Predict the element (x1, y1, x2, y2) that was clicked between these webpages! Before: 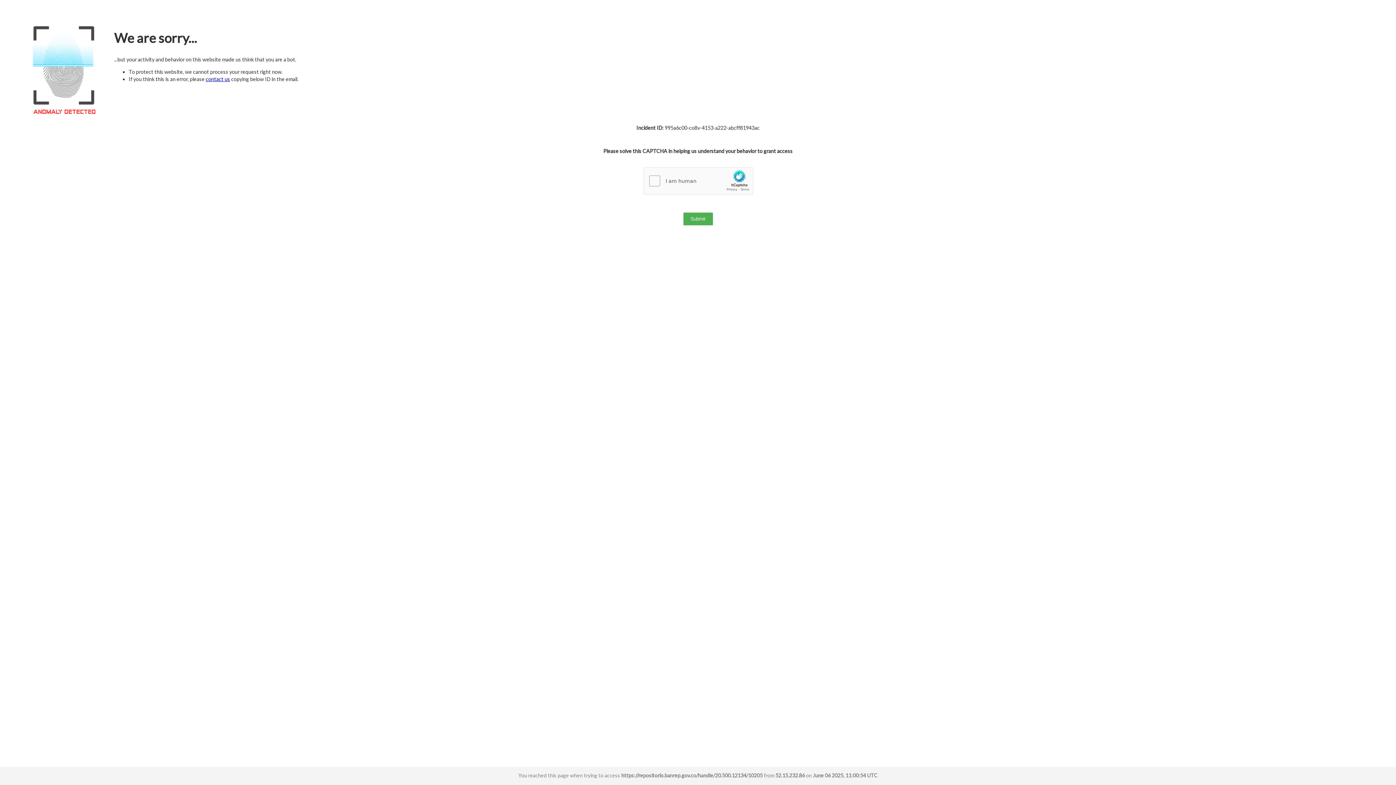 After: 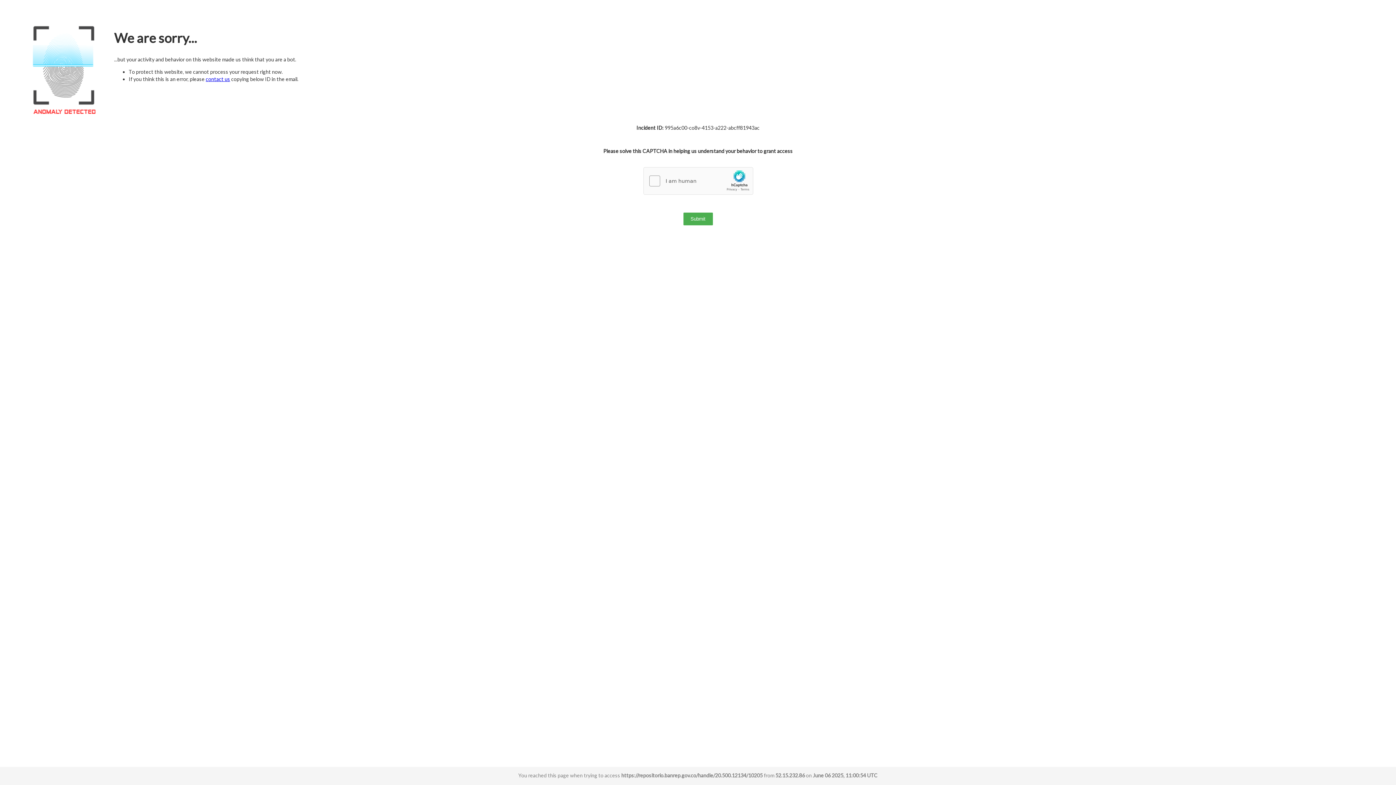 Action: label: contact us bbox: (205, 76, 230, 82)